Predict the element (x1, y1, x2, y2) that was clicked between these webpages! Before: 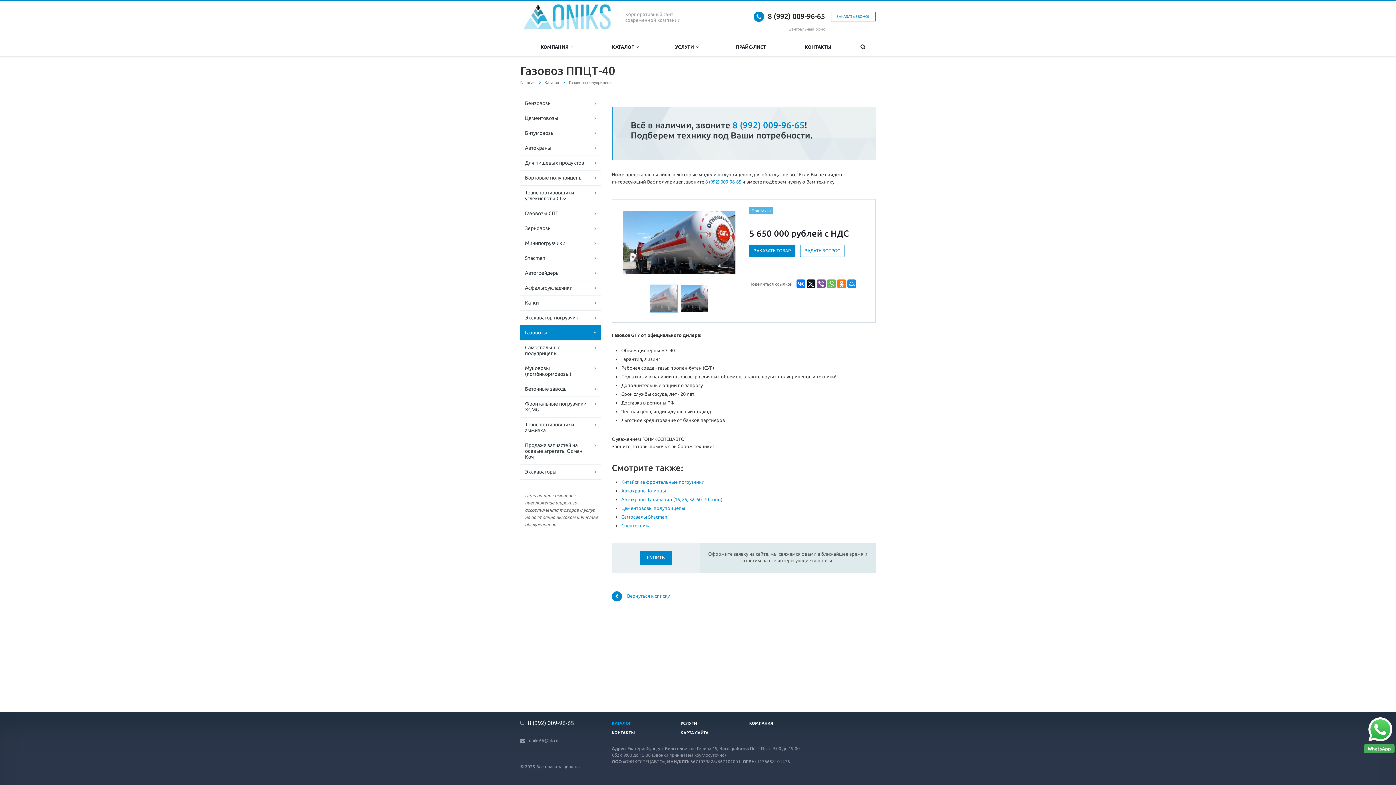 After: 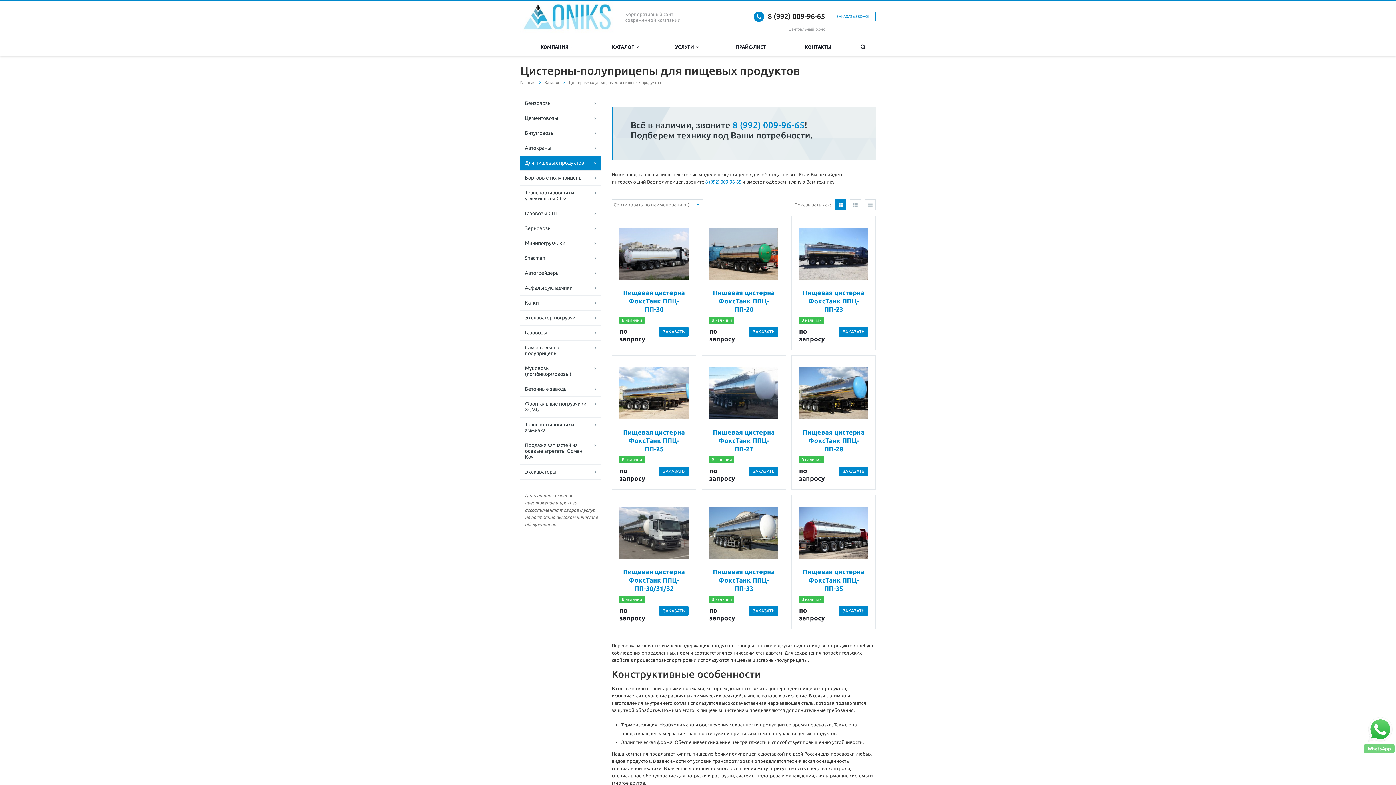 Action: bbox: (520, 155, 601, 170) label: Для пищевых продуктов